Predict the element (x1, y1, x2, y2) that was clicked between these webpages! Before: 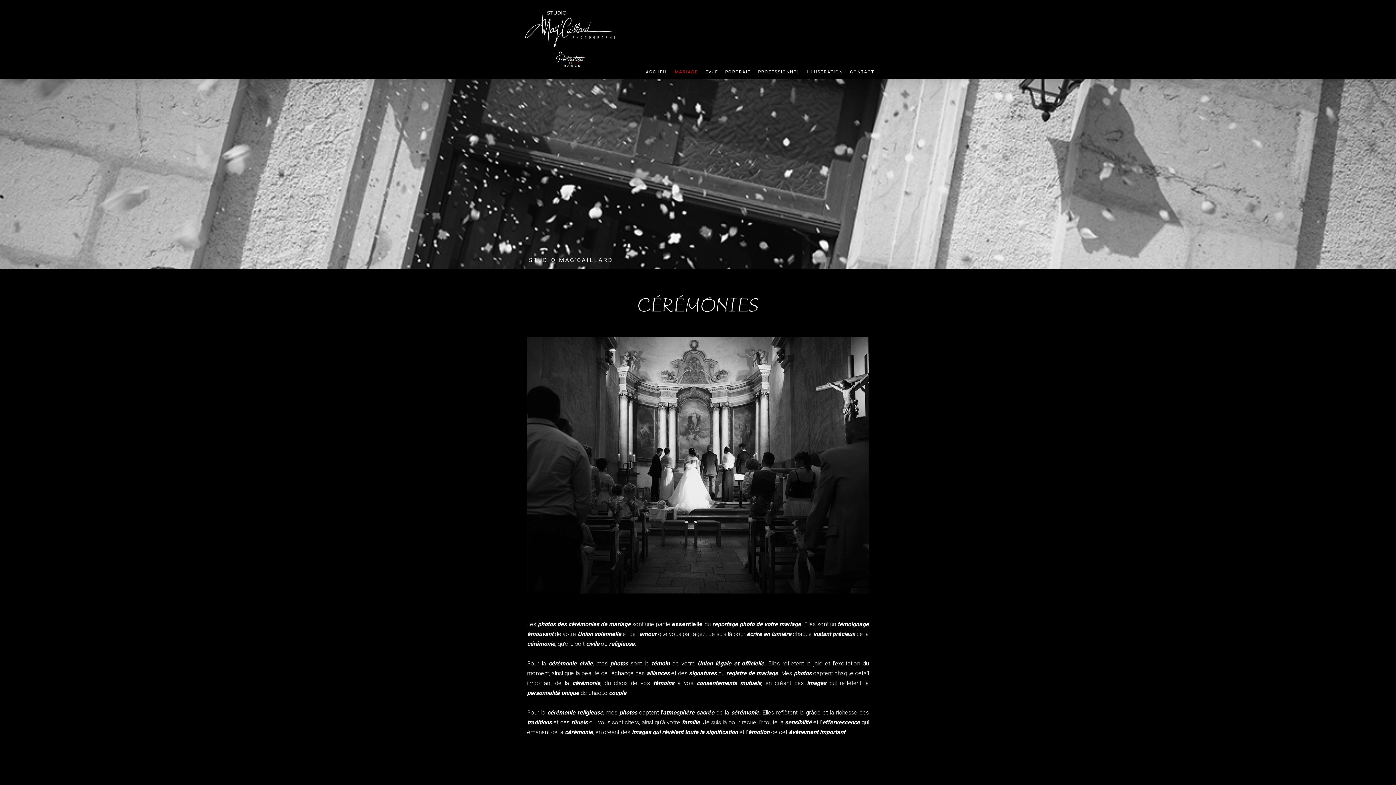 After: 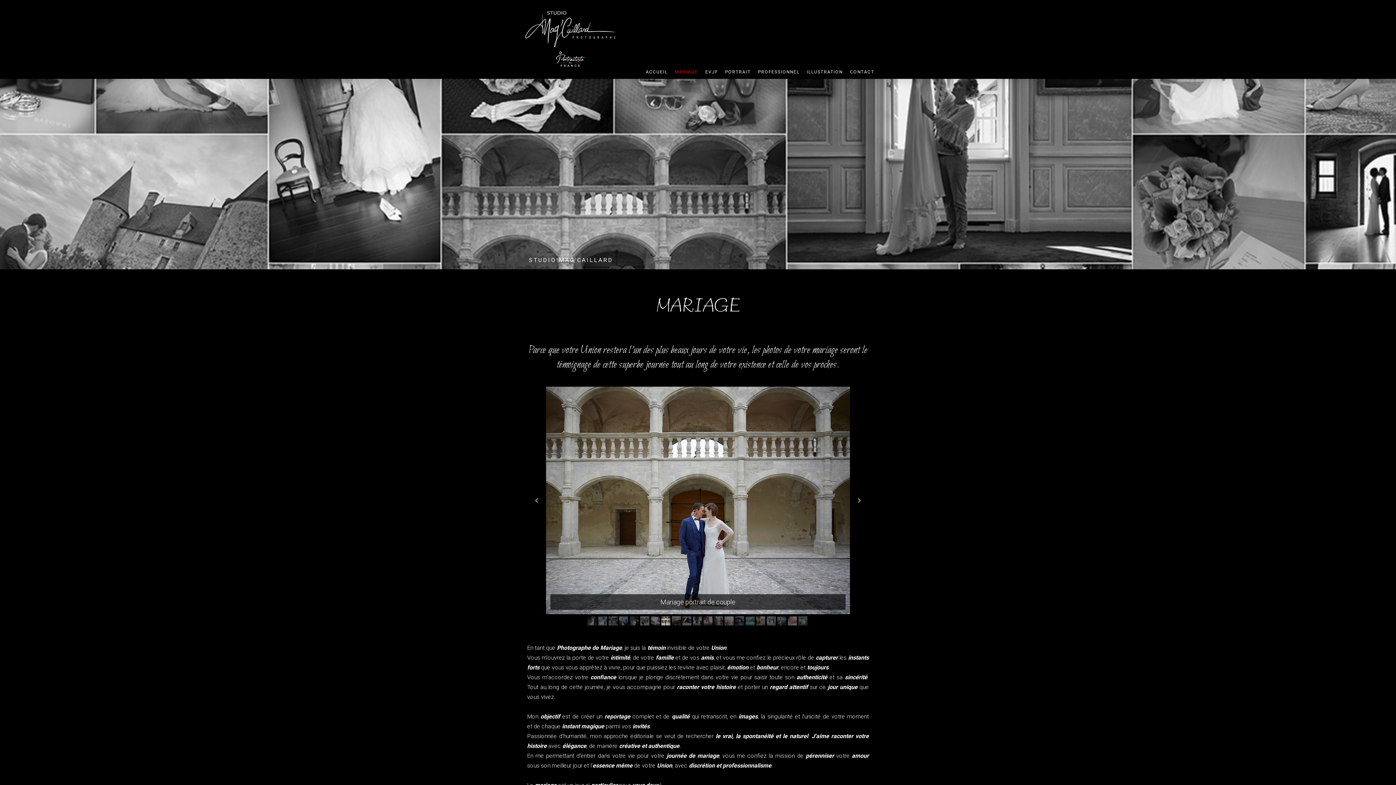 Action: bbox: (617, 251, 655, 269) label: Mariage